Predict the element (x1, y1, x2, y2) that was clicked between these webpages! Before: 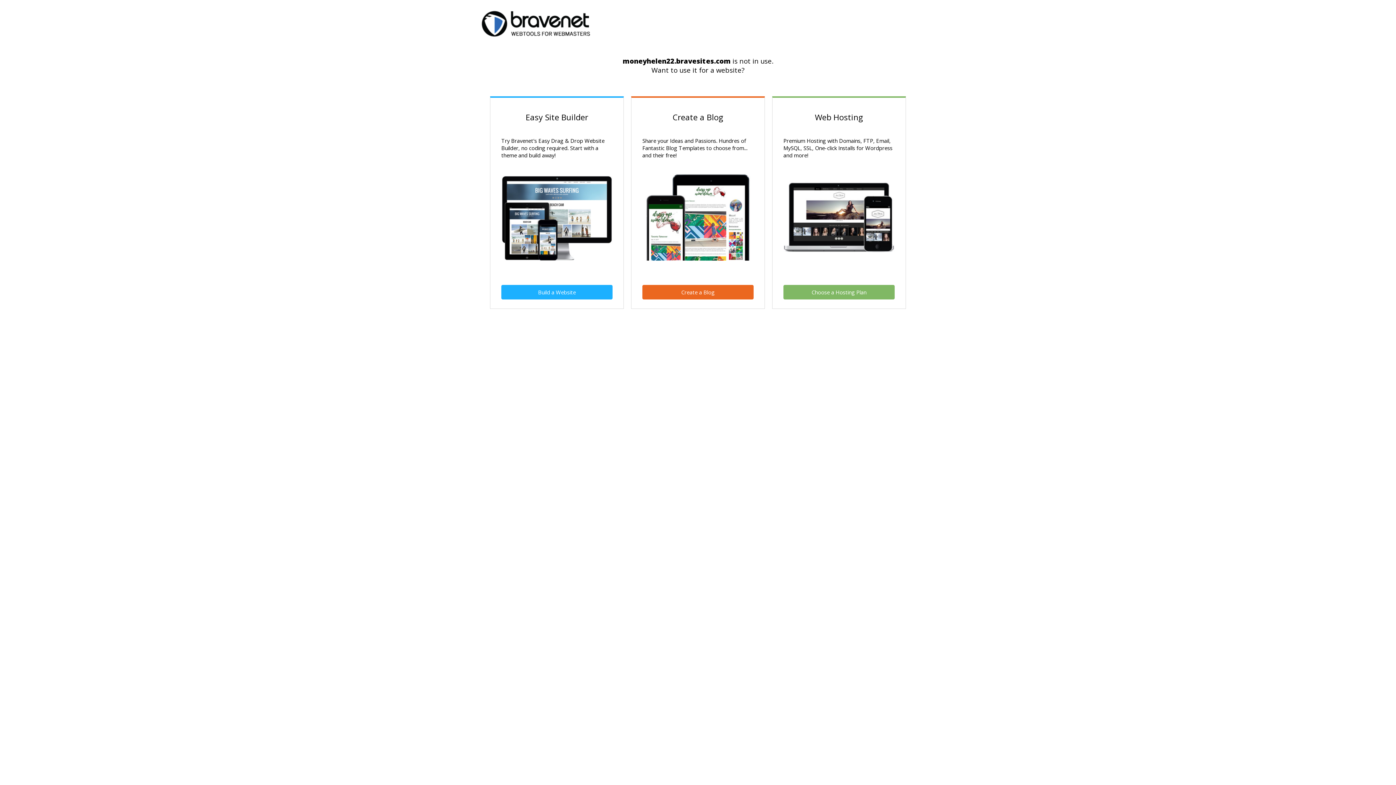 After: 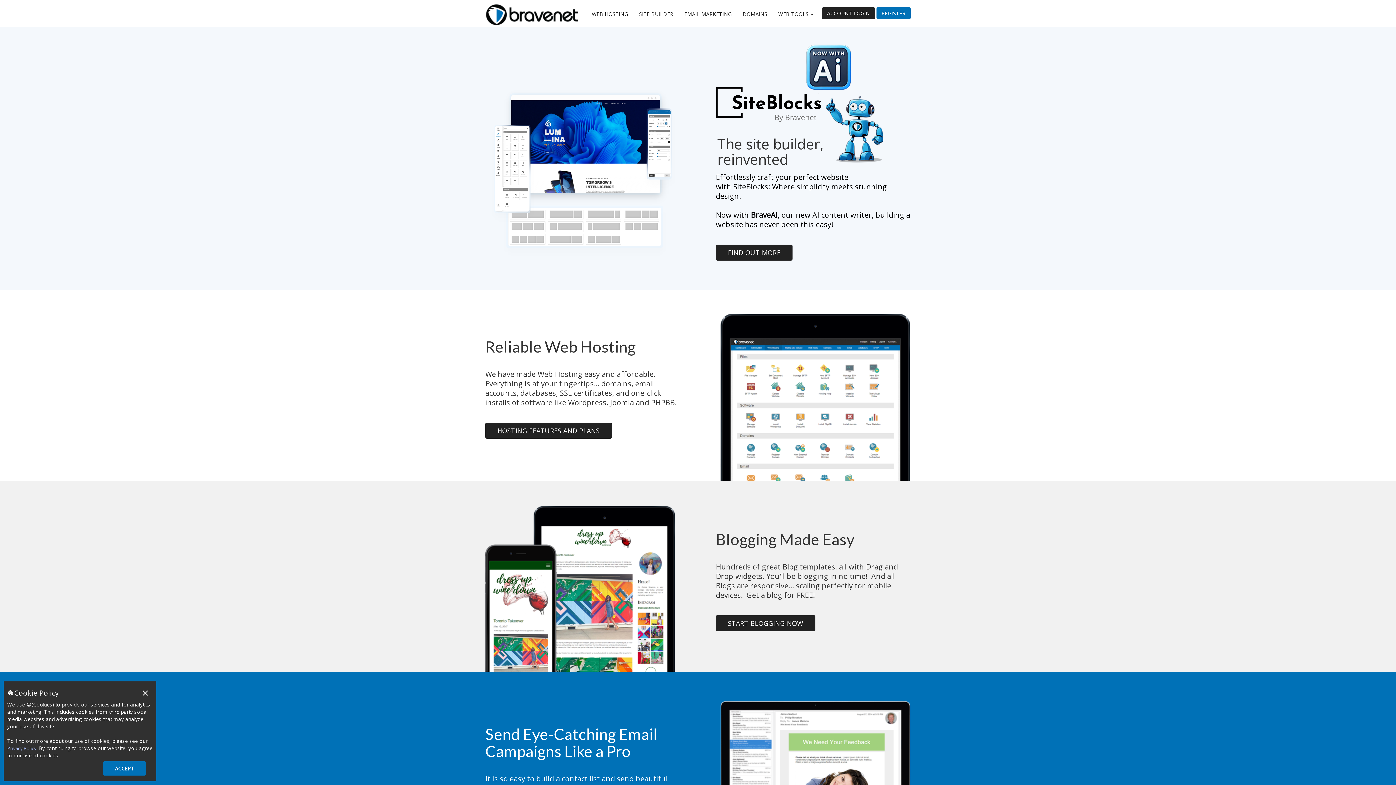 Action: bbox: (481, 30, 590, 38)